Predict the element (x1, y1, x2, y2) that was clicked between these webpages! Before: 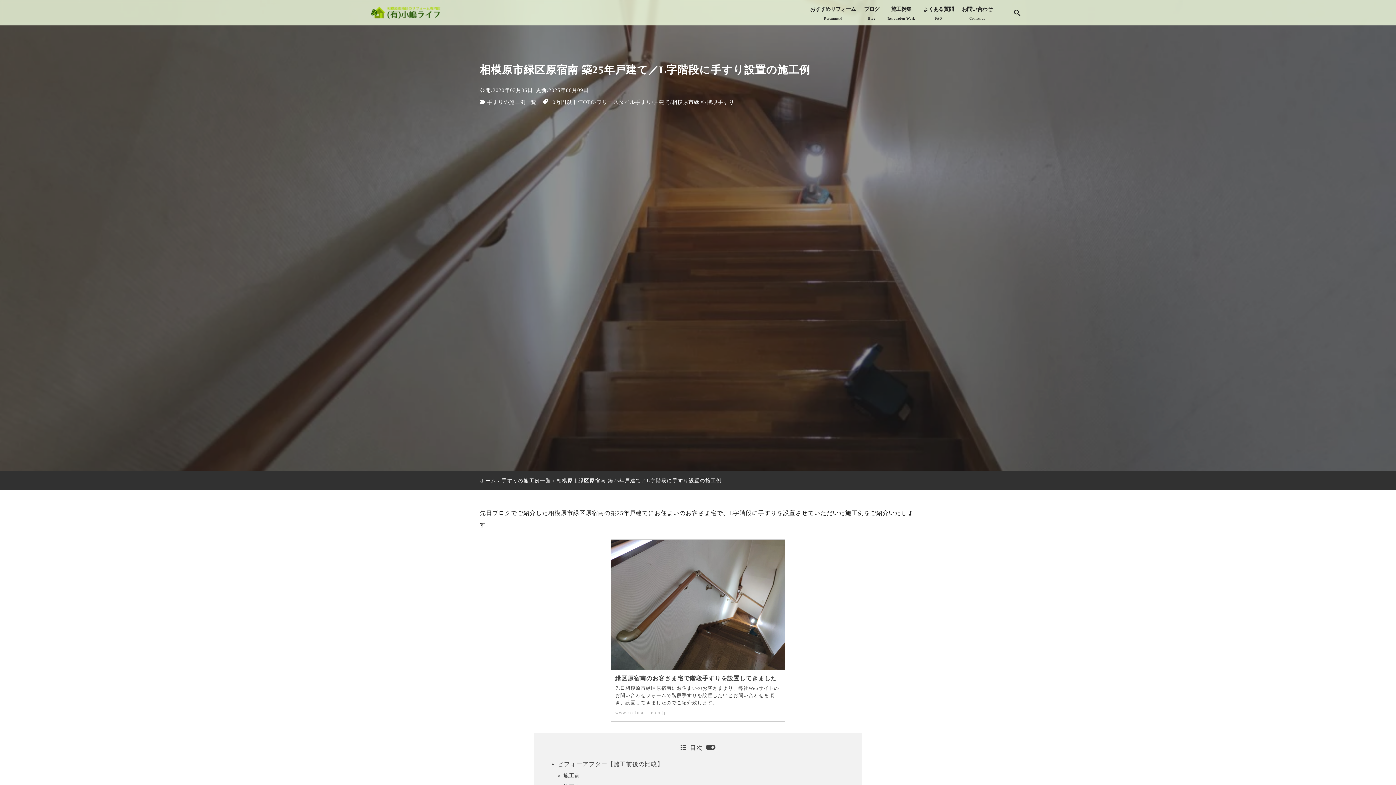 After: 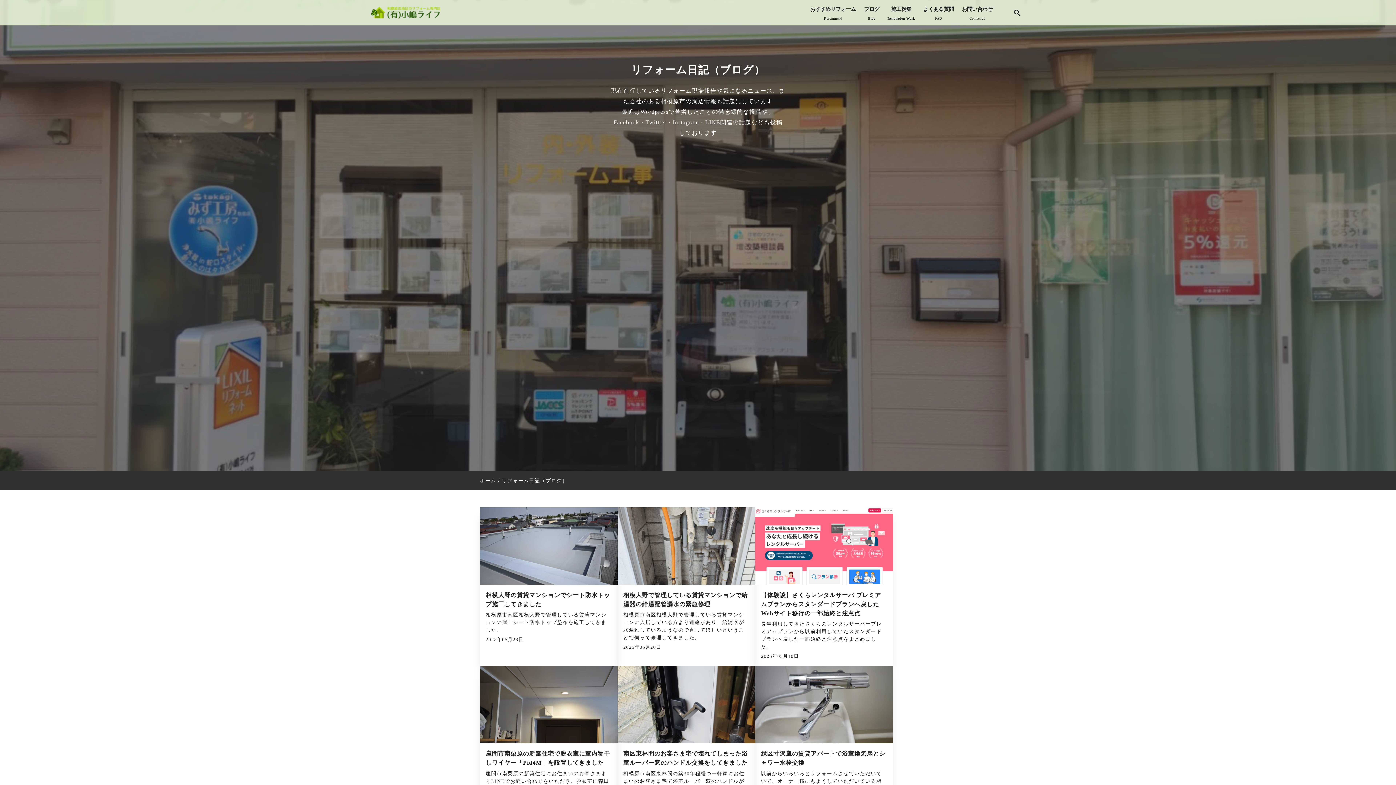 Action: label: ブログ

Blog bbox: (860, 0, 883, 25)